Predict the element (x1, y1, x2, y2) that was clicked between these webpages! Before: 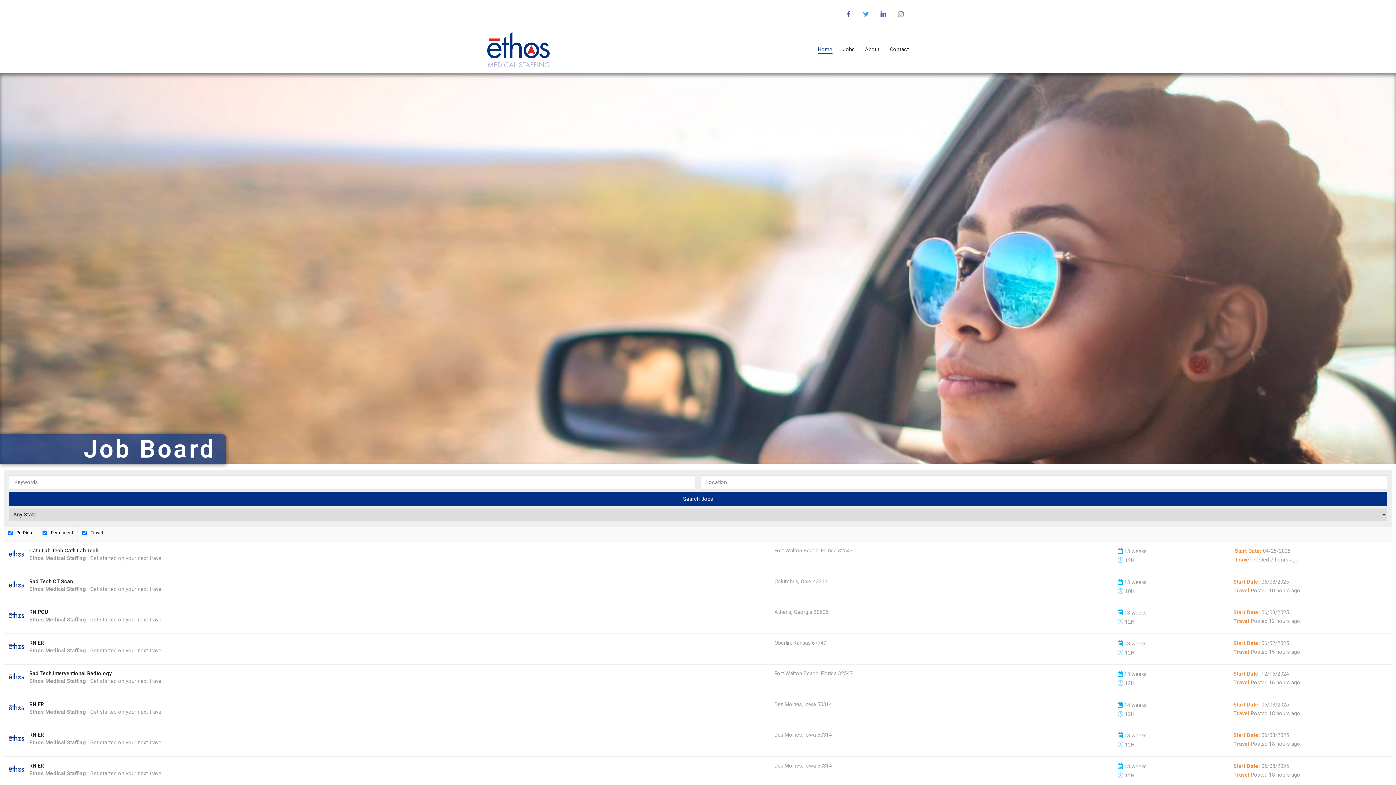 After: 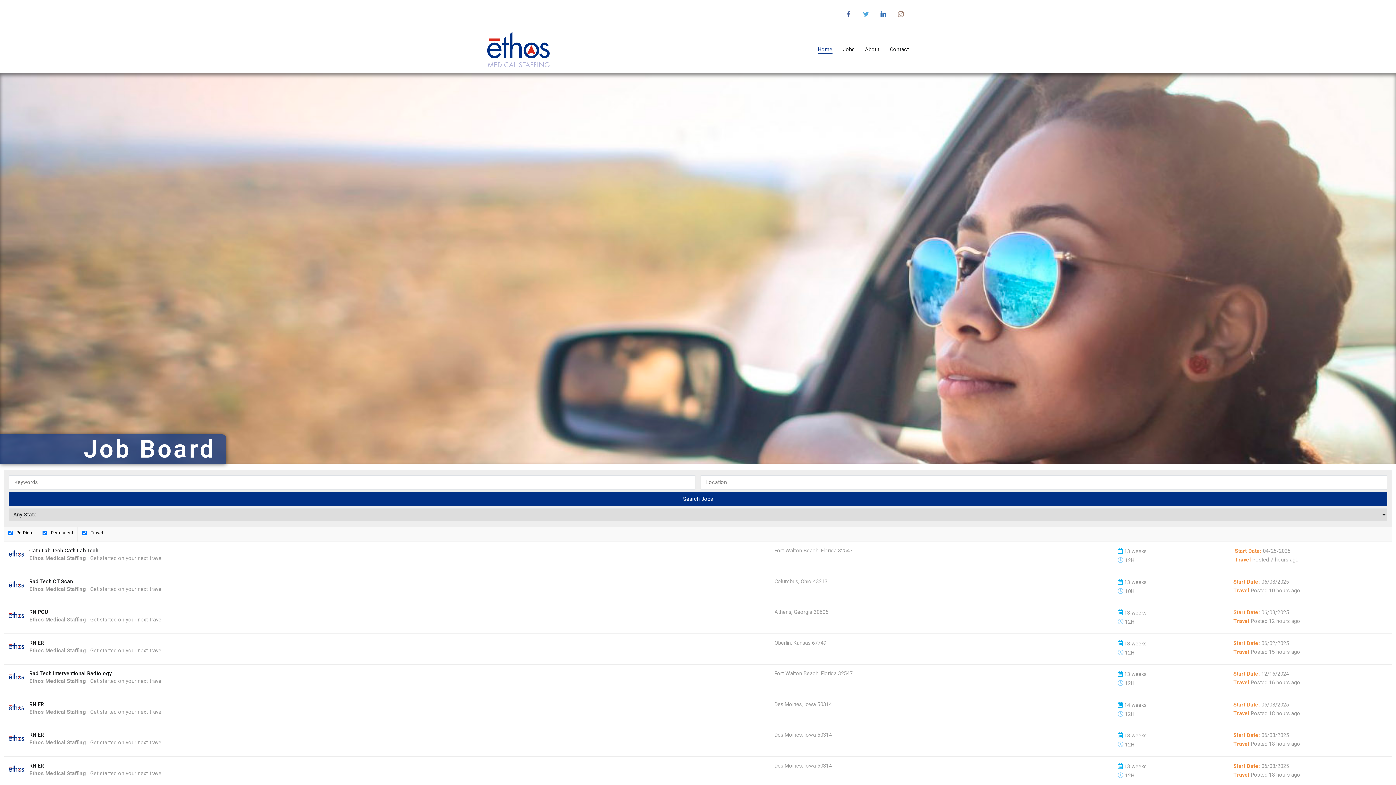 Action: bbox: (487, 31, 549, 67)